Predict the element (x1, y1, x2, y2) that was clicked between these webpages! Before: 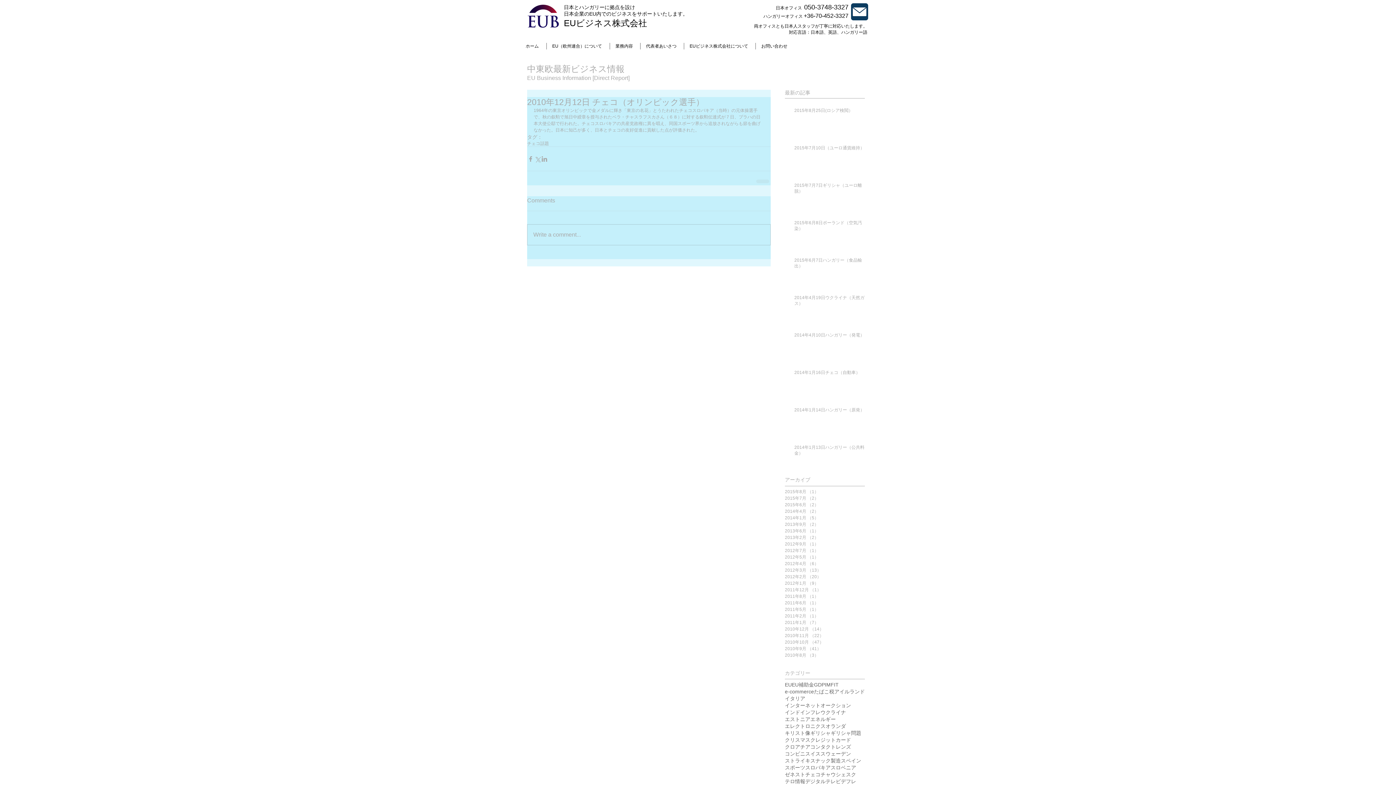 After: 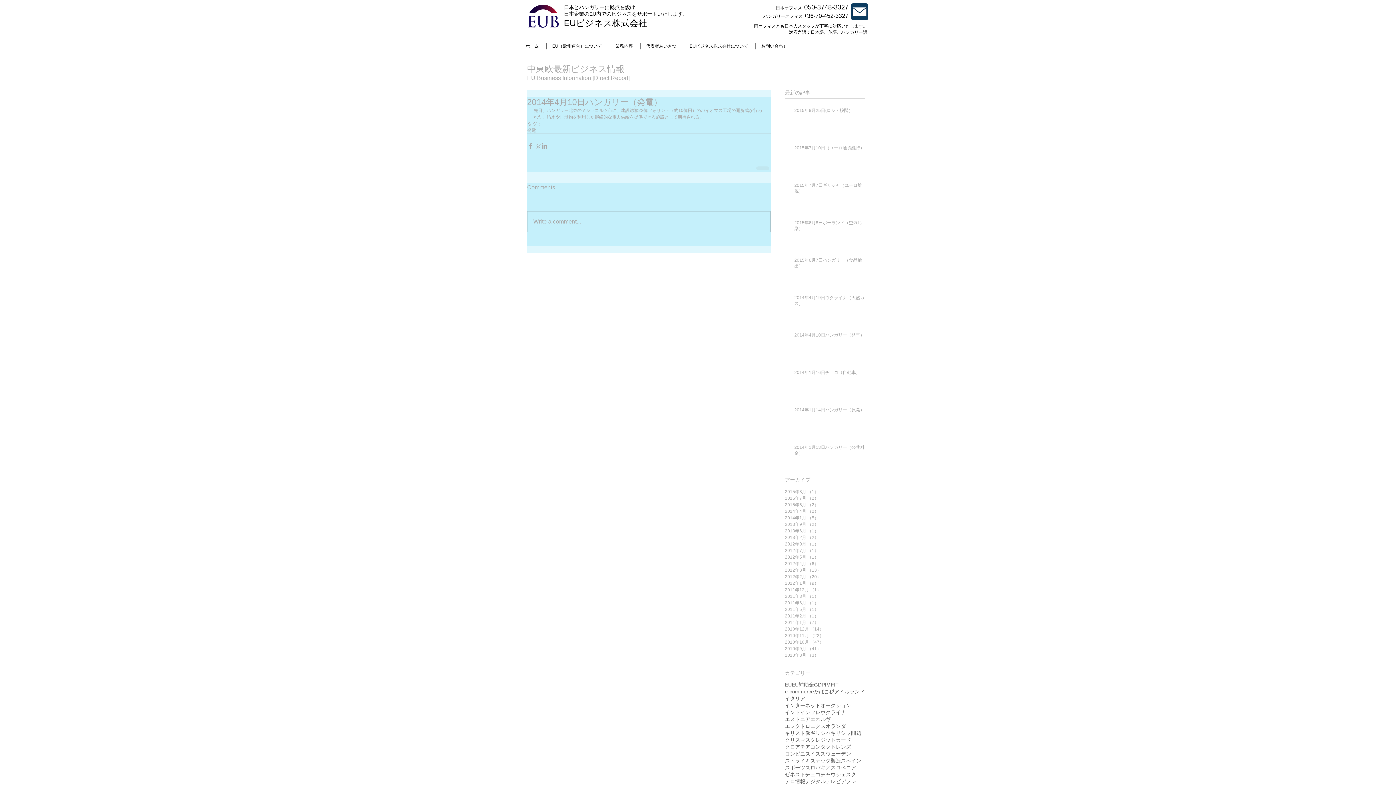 Action: bbox: (794, 332, 869, 341) label: 2014年4月10日ハンガリー（発電）